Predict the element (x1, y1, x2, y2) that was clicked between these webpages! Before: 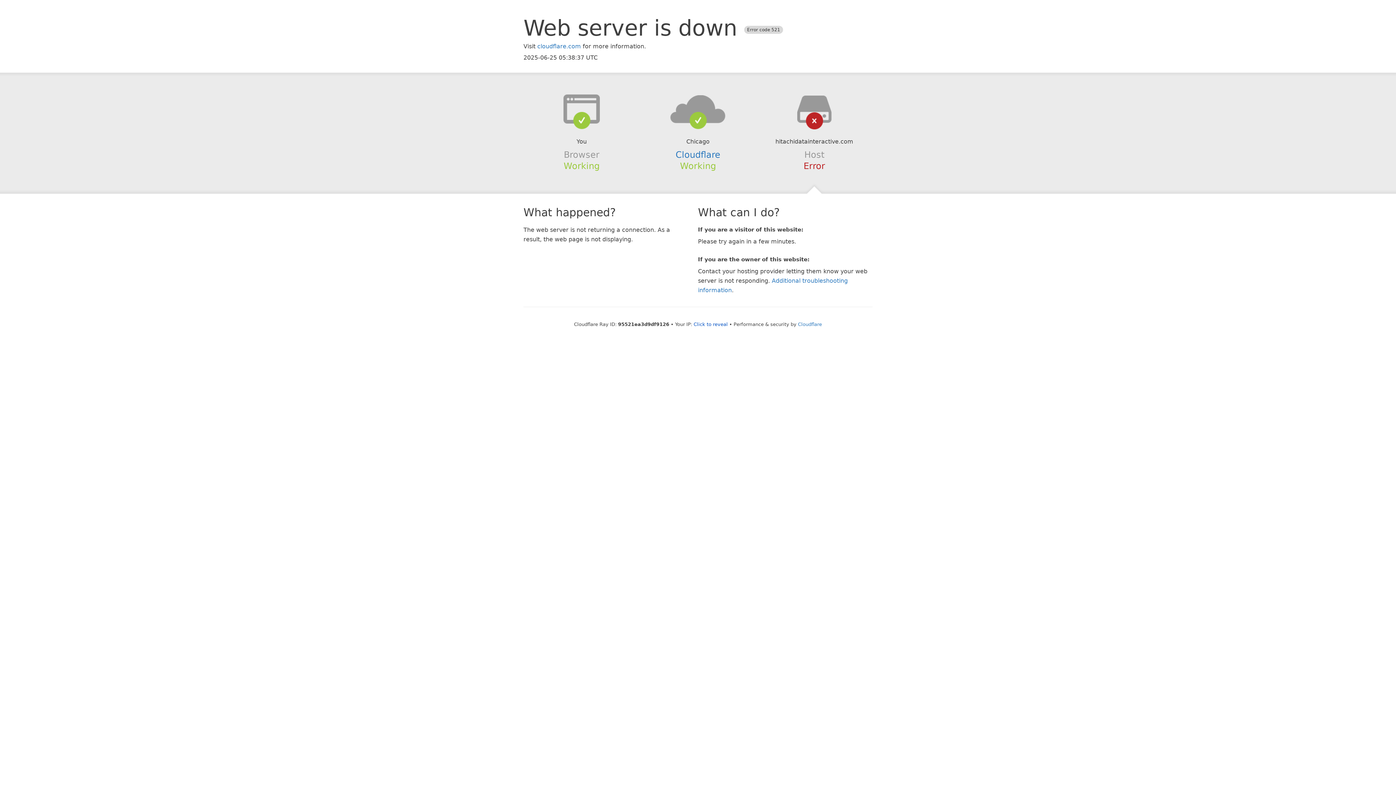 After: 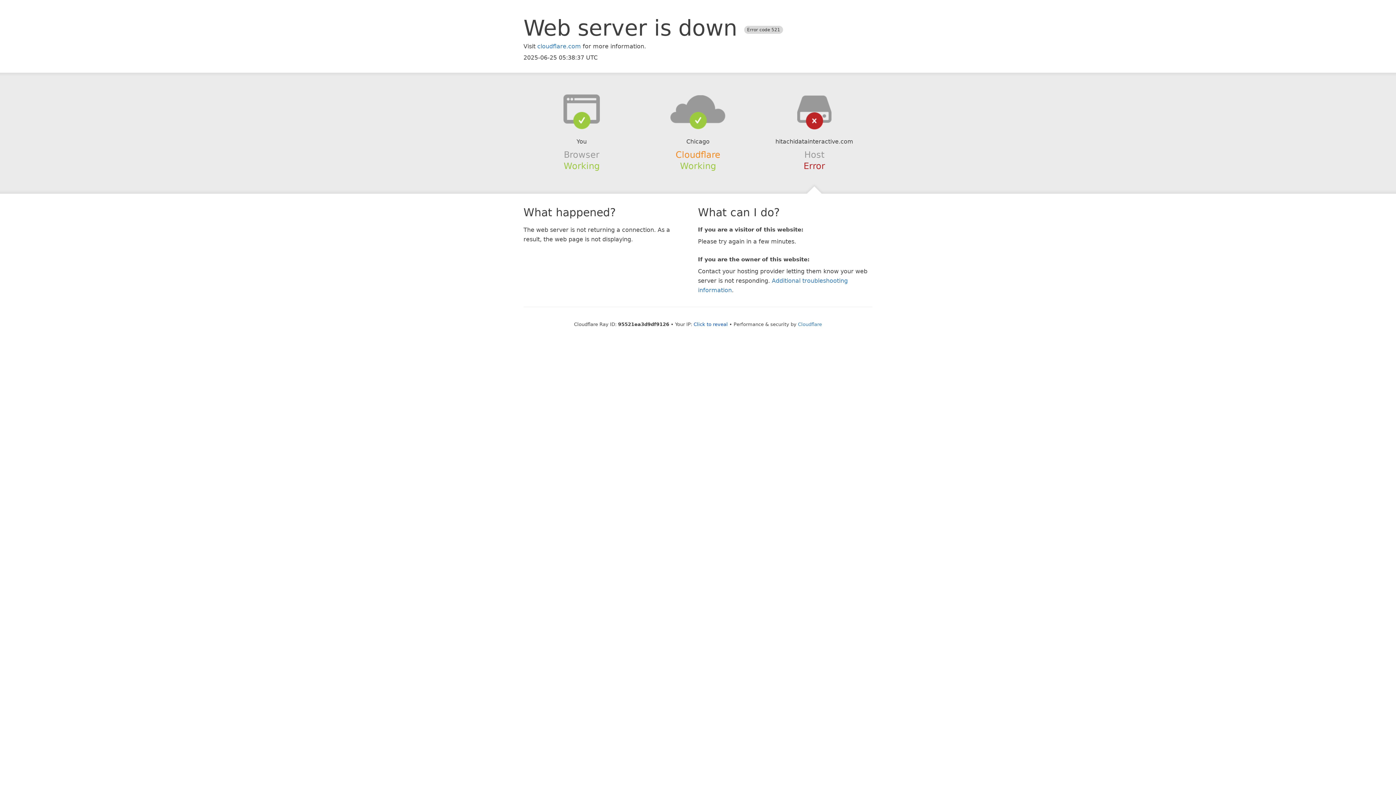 Action: label: Cloudflare bbox: (675, 149, 720, 159)